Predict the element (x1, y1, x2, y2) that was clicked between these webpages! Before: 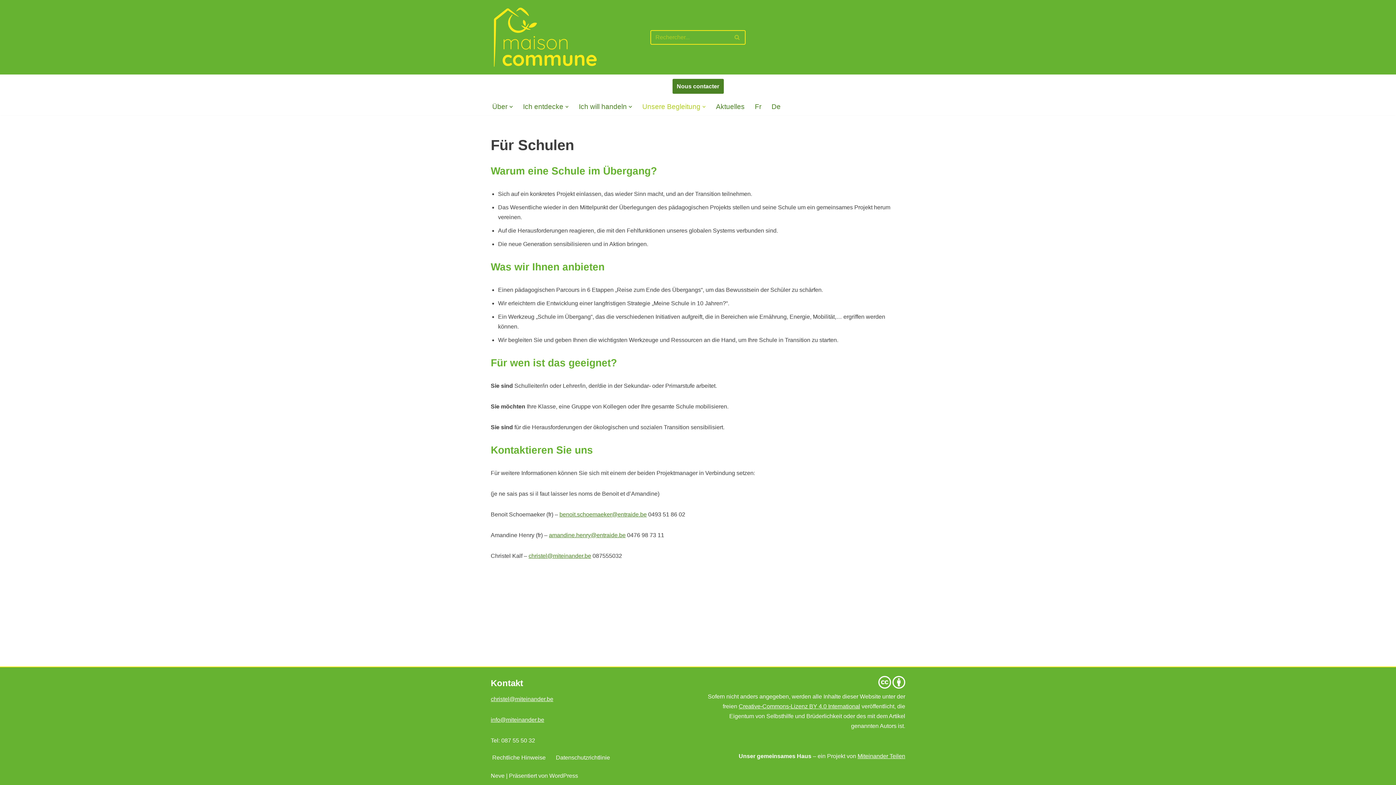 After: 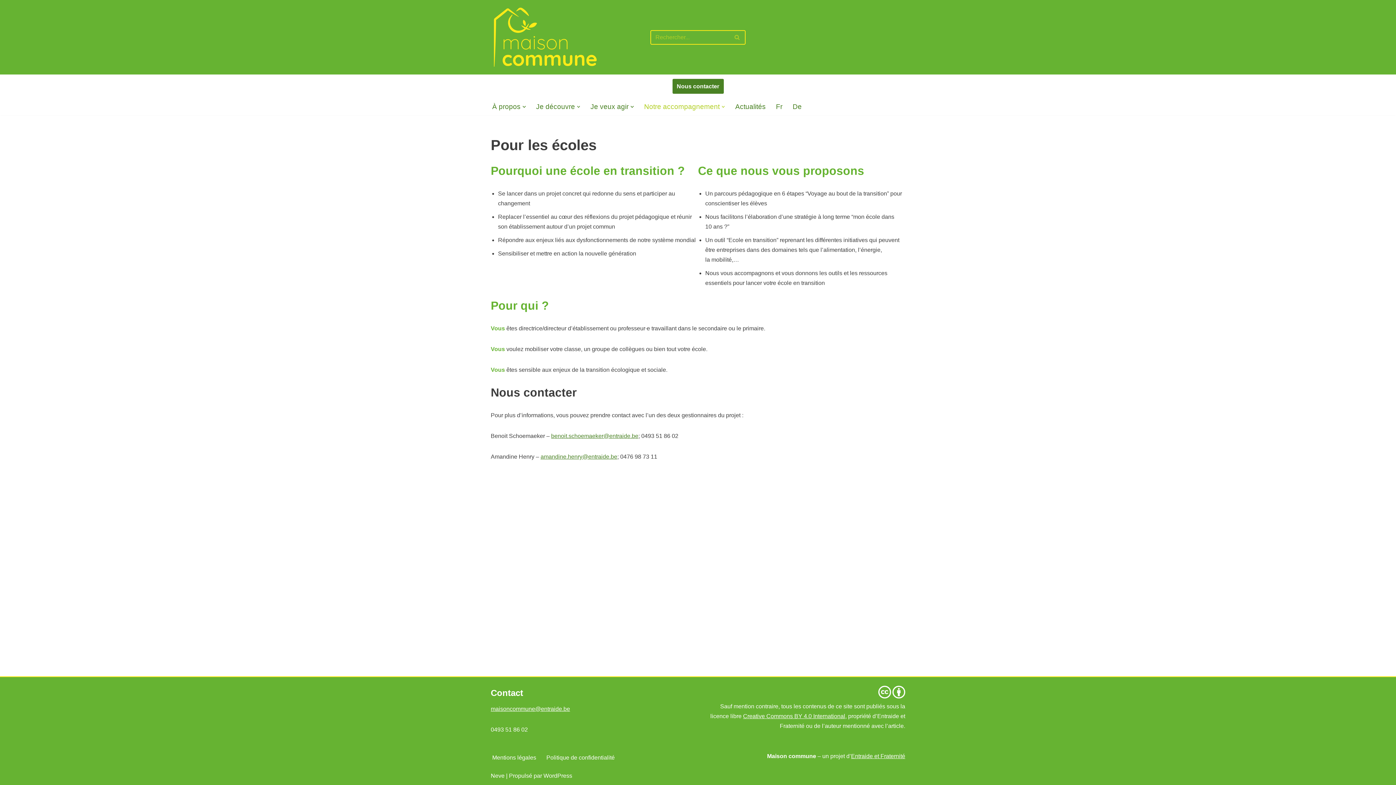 Action: label: Fr bbox: (755, 101, 761, 112)